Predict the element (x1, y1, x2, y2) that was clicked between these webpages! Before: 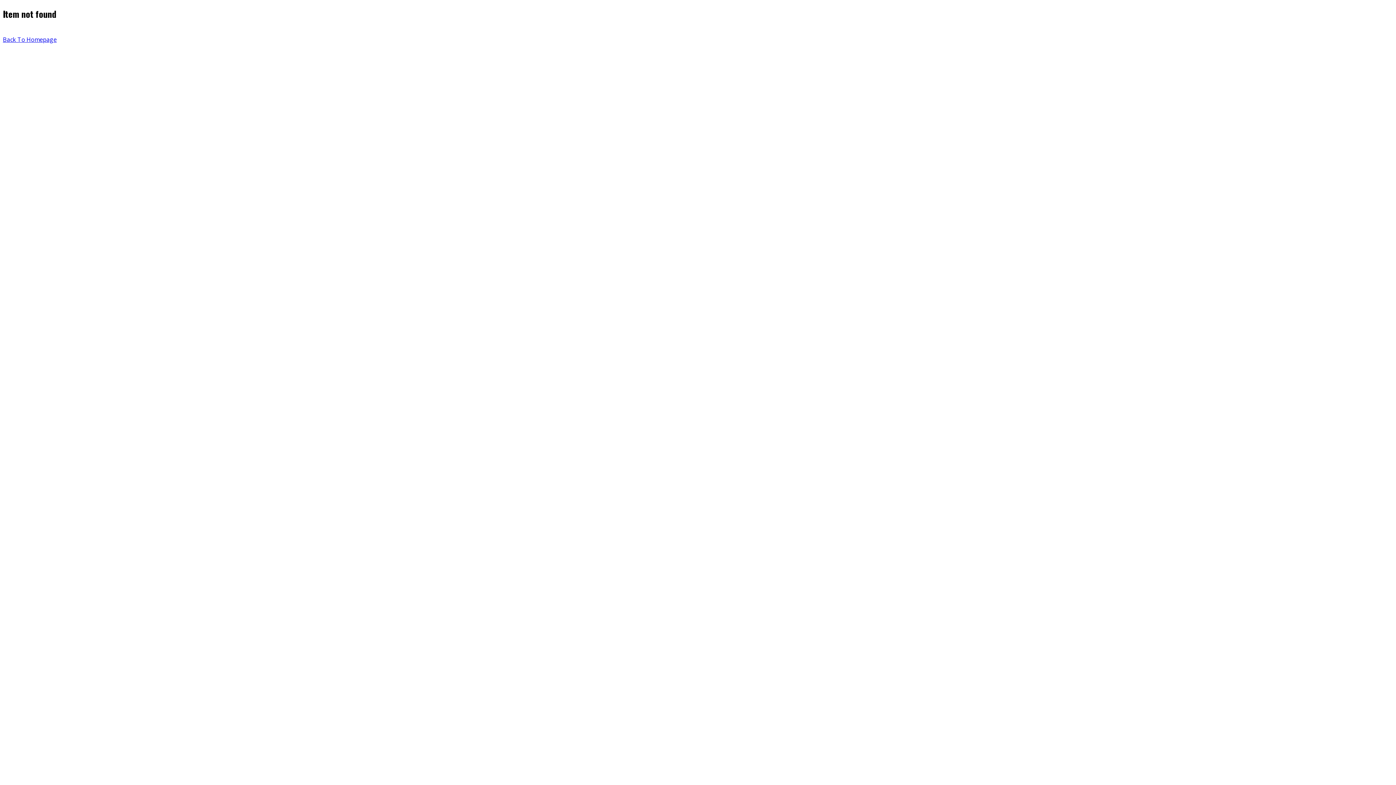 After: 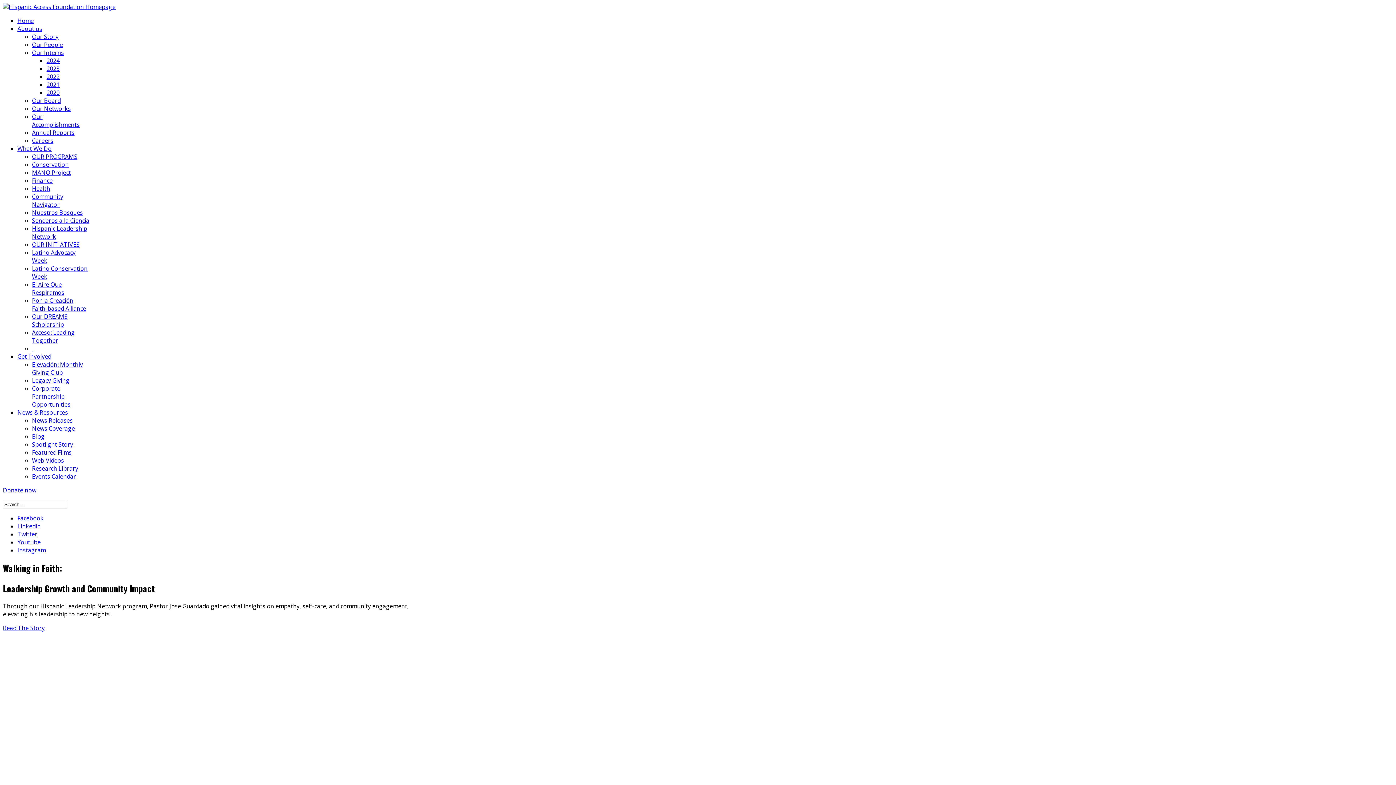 Action: label: Back To Homepage bbox: (2, 35, 56, 43)